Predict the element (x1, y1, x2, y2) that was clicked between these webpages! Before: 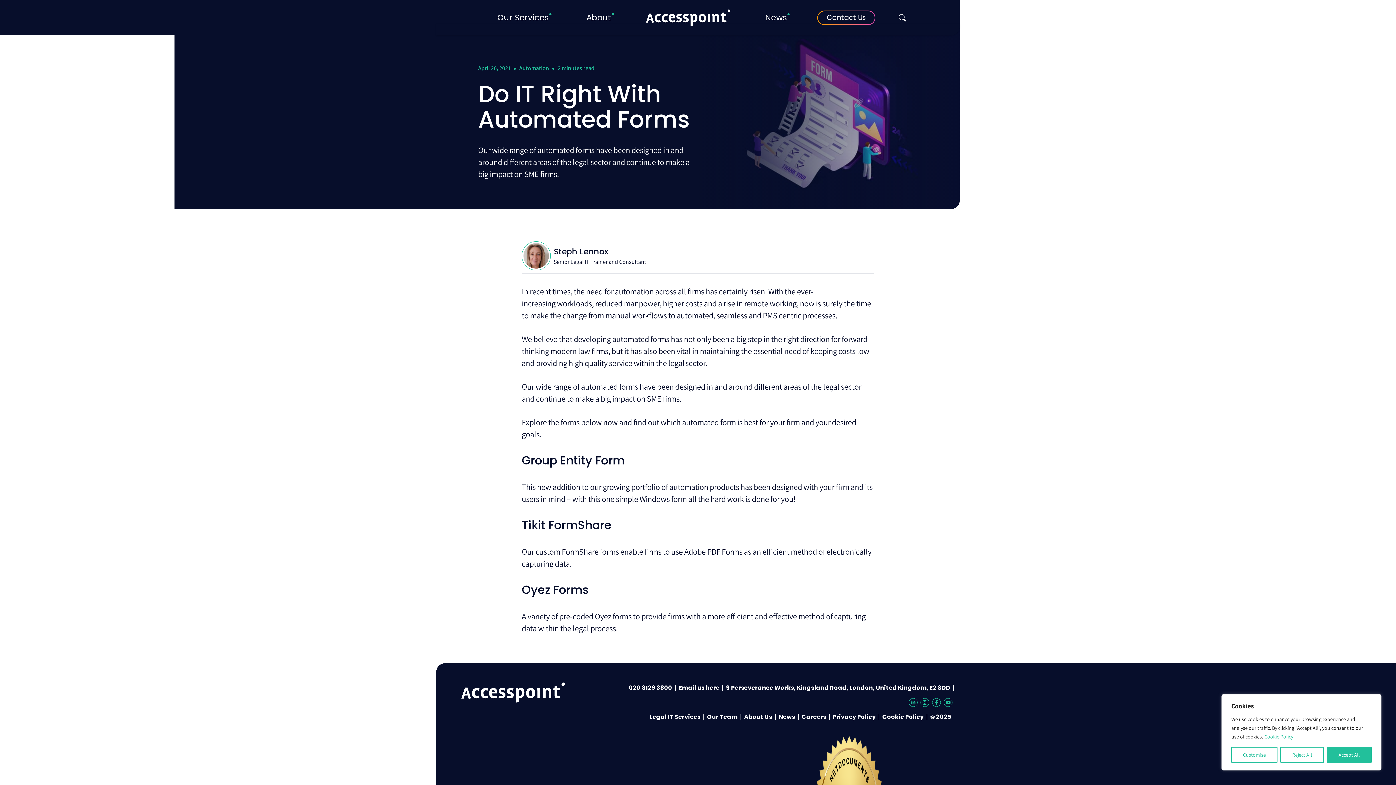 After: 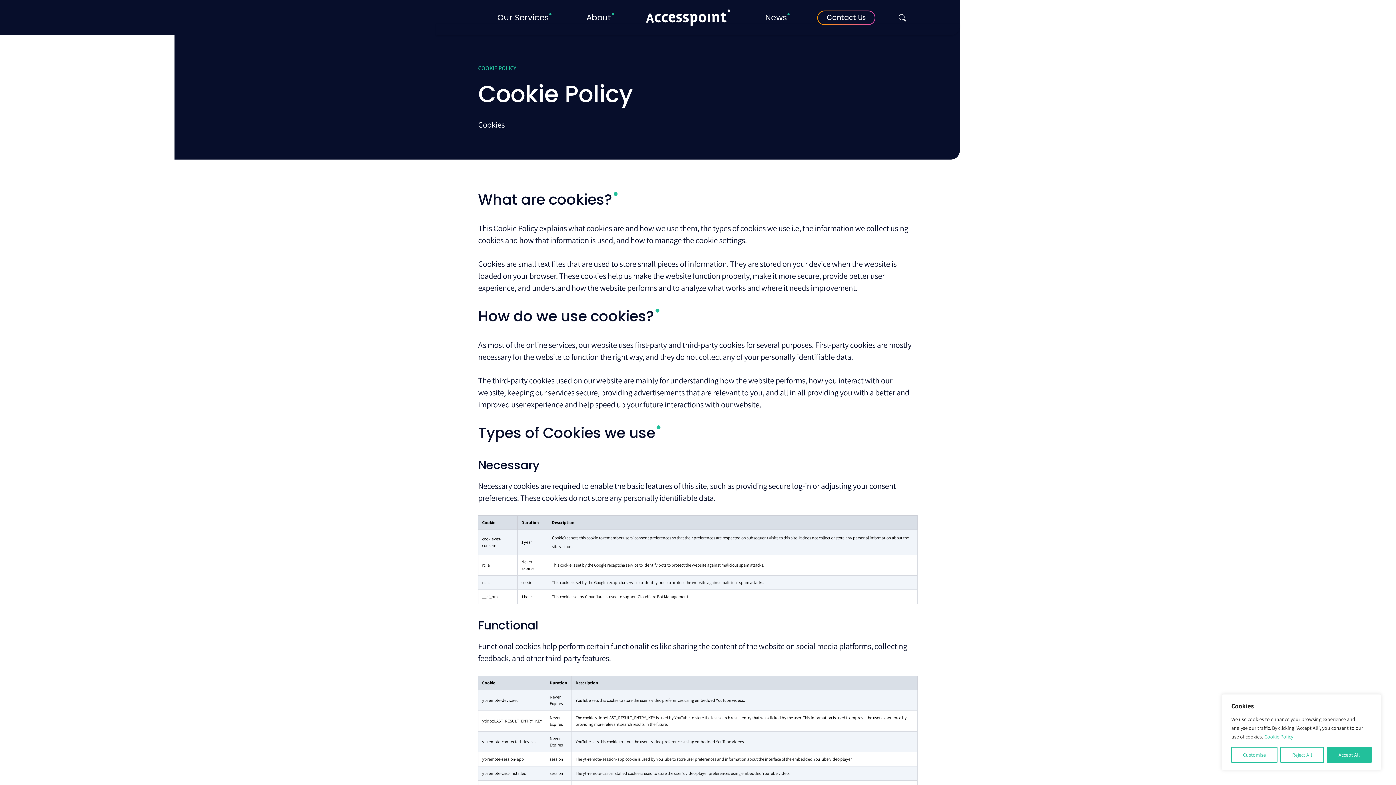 Action: label: Cookie Policy bbox: (879, 714, 926, 720)